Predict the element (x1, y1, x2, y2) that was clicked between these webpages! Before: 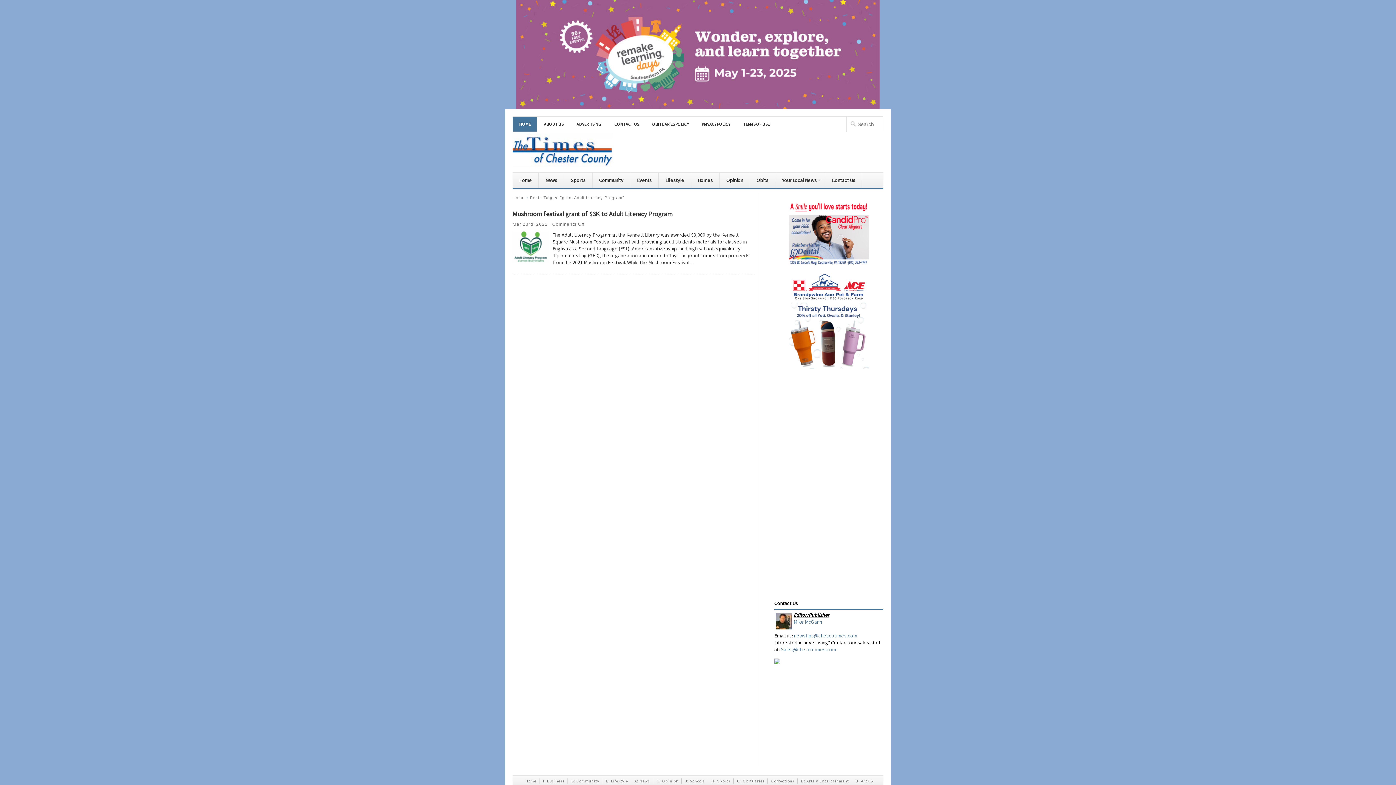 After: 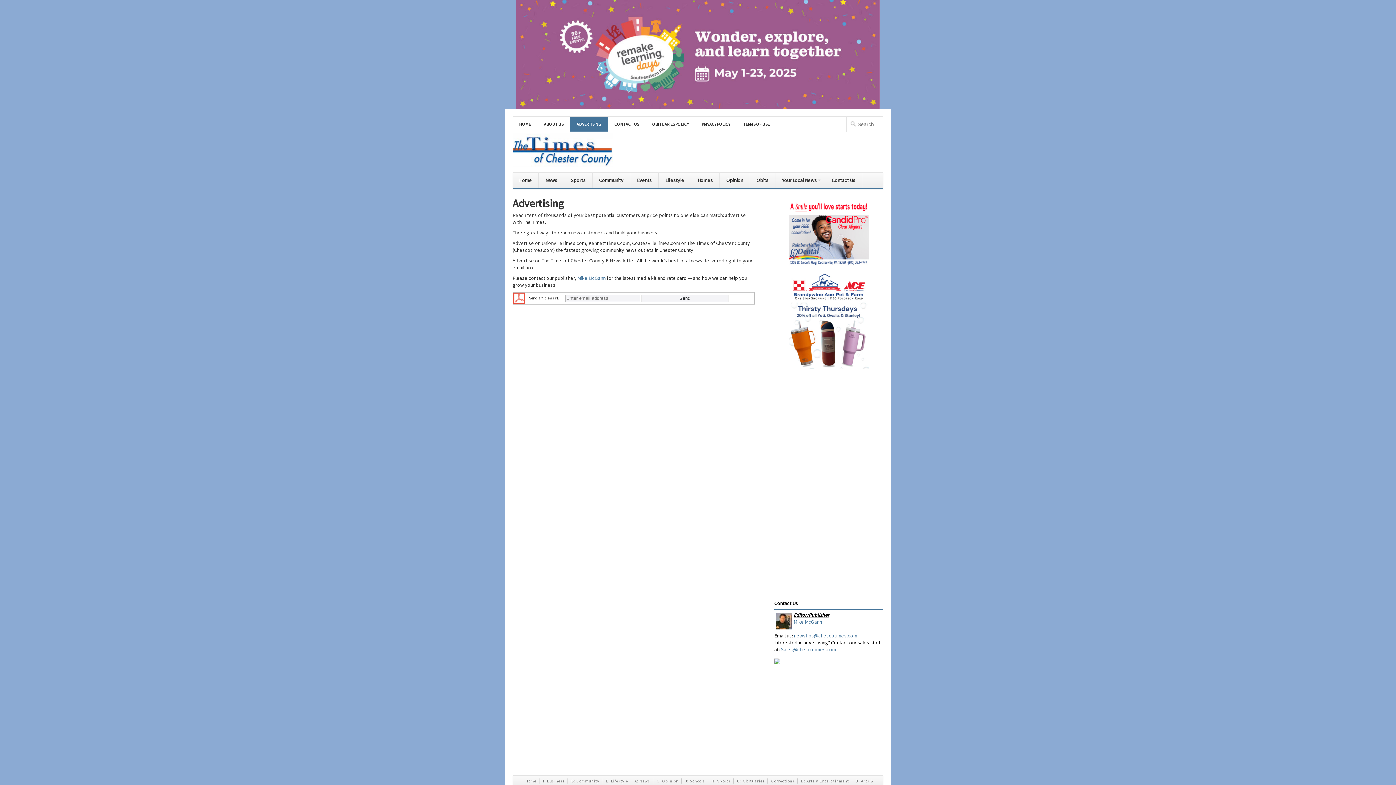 Action: label: ADVERTISING bbox: (570, 117, 608, 131)